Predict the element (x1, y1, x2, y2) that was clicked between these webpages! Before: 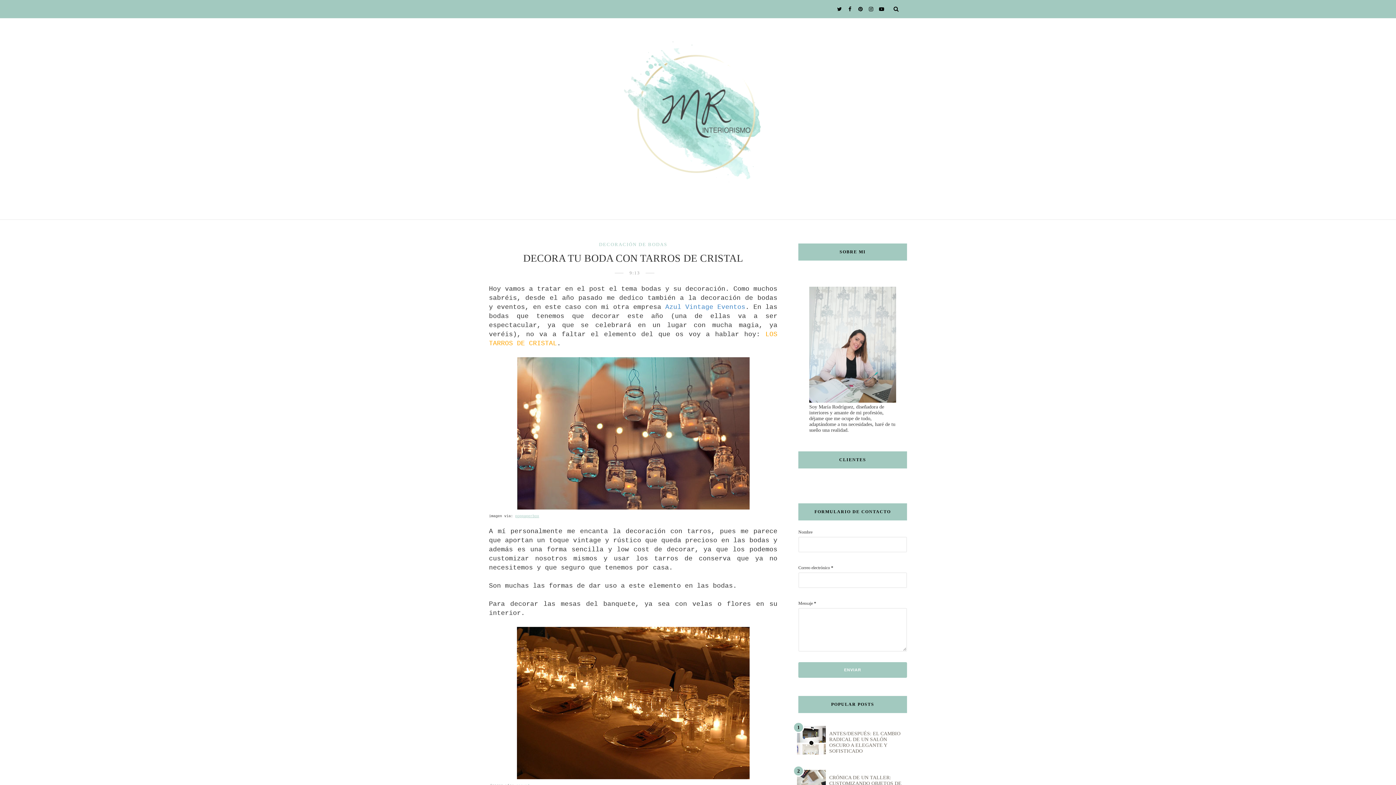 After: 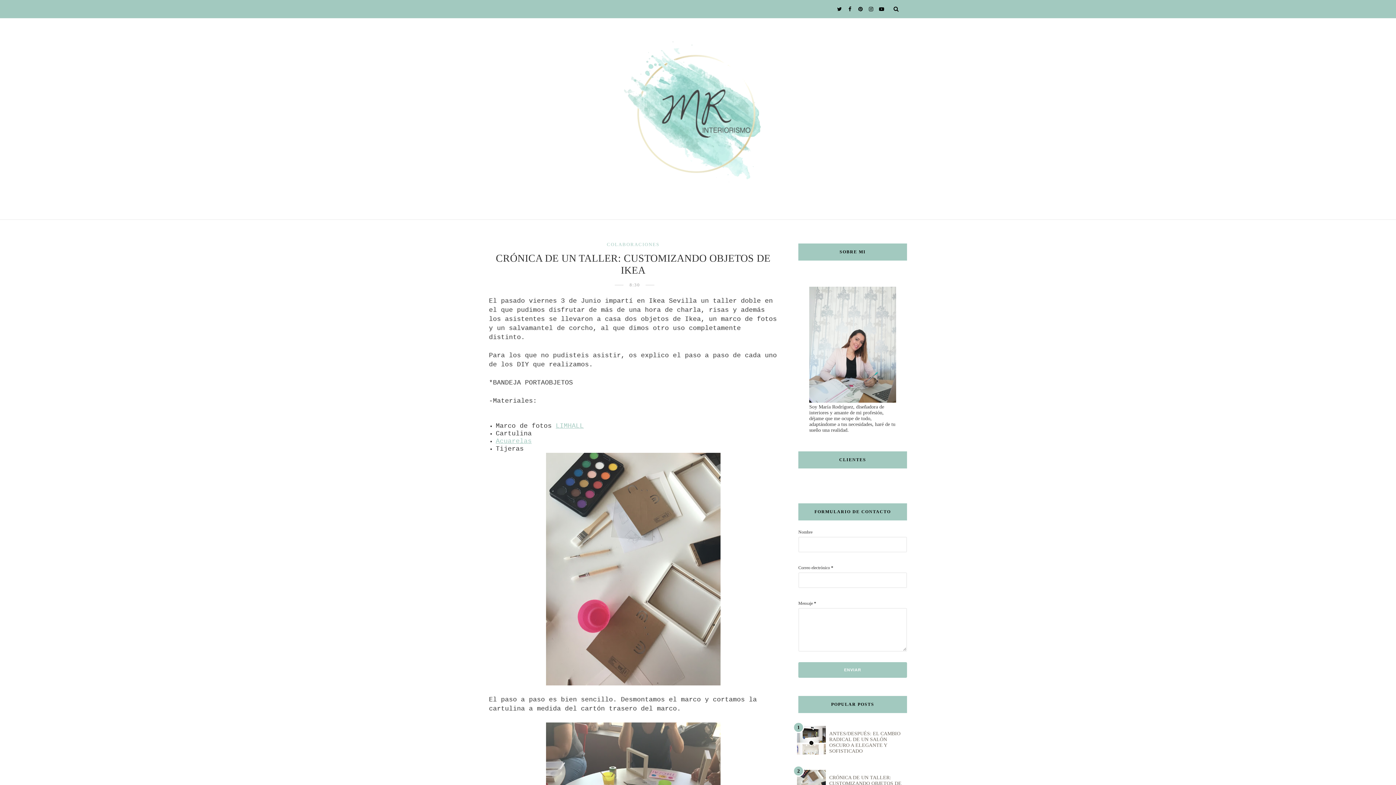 Action: label: CRÓNICA DE UN TALLER: CUSTOMIZANDO OBJETOS DE IKEA bbox: (829, 775, 901, 792)